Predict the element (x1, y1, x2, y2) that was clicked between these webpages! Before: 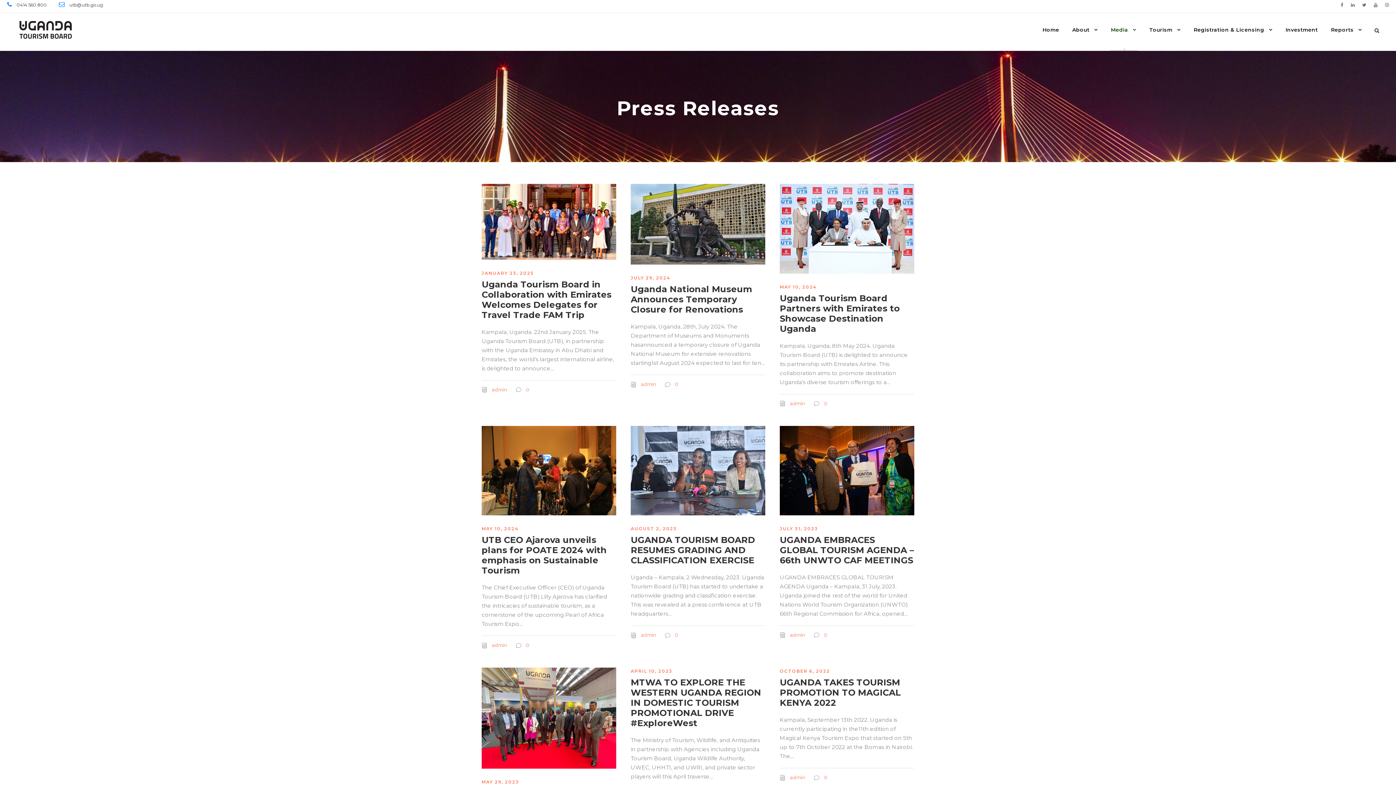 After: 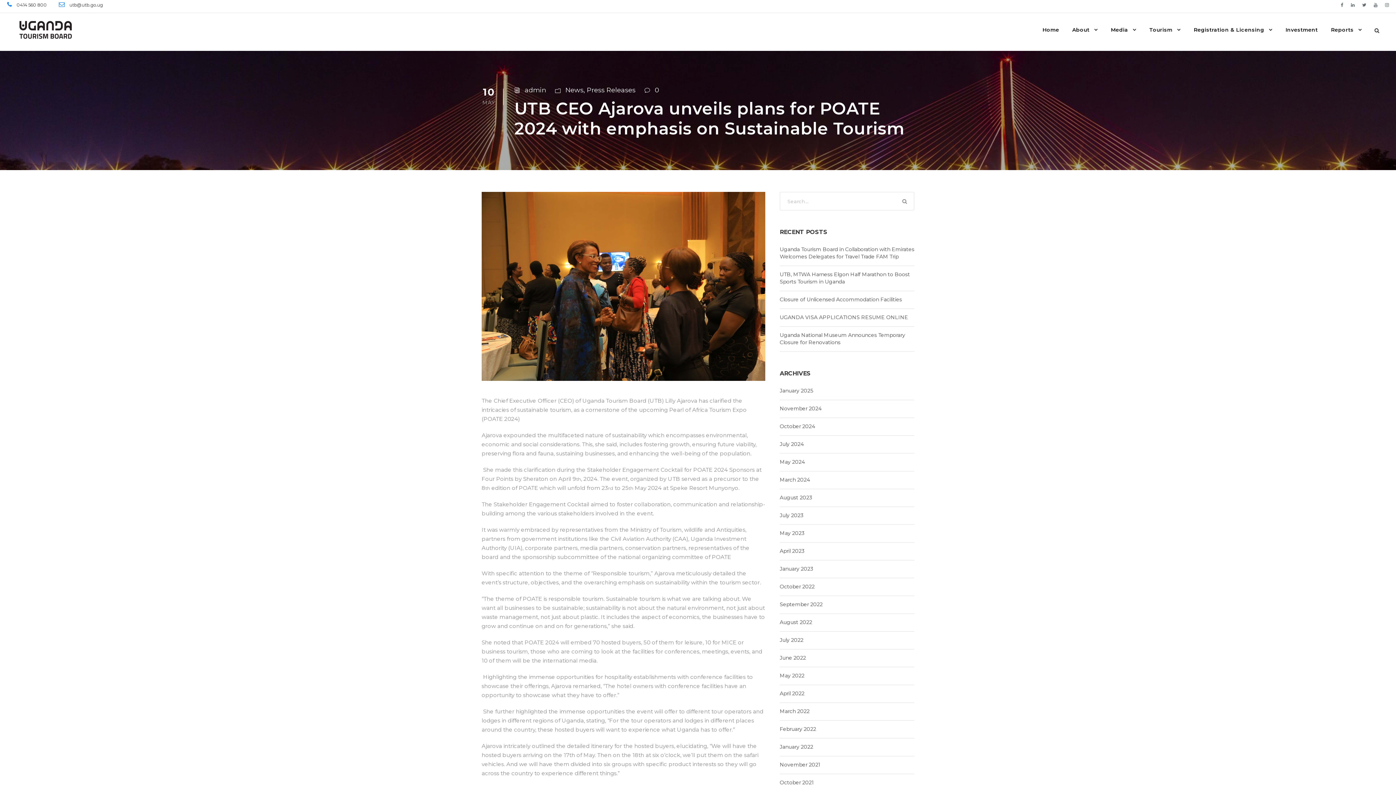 Action: bbox: (481, 535, 606, 576) label: UTB CEO Ajarova unveils plans for POATE 2024 with emphasis on Sustainable Tourism